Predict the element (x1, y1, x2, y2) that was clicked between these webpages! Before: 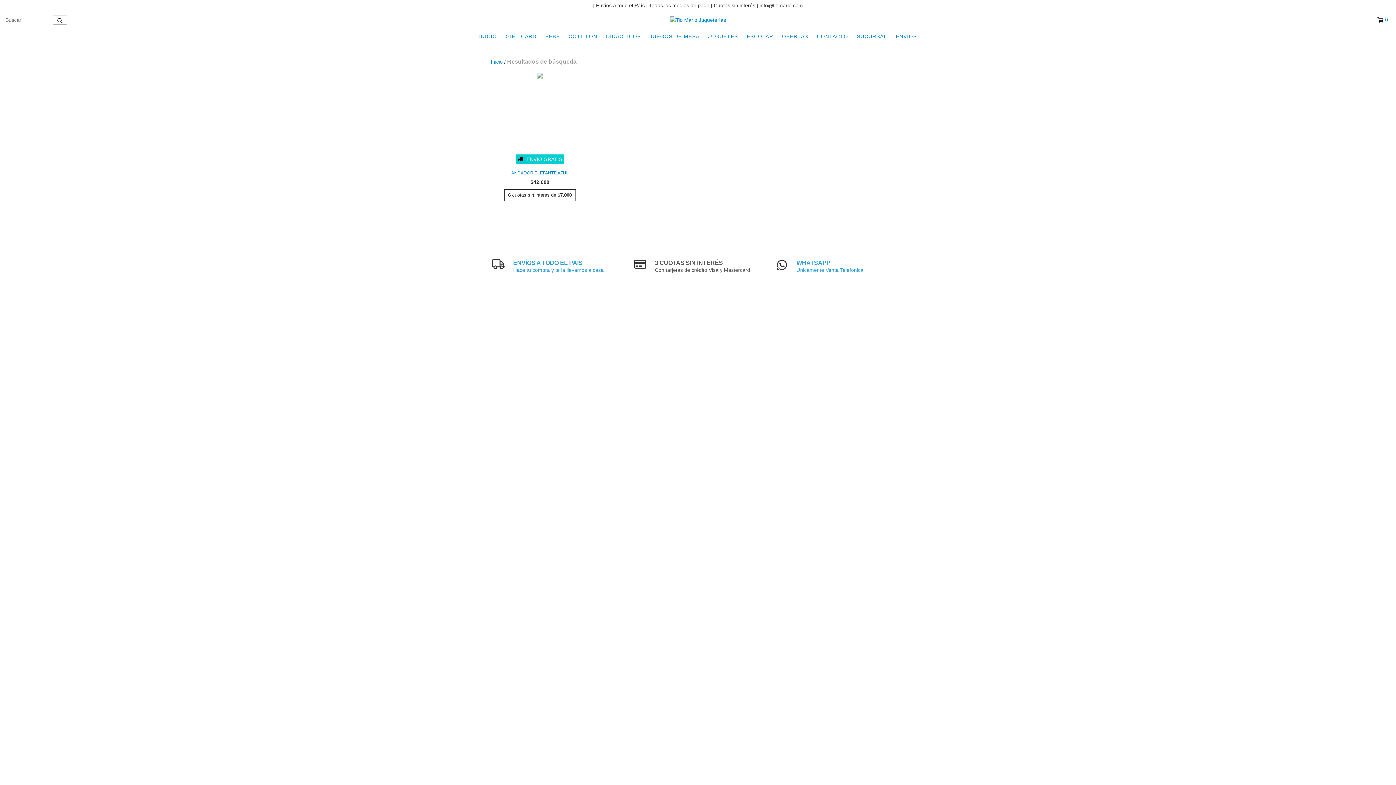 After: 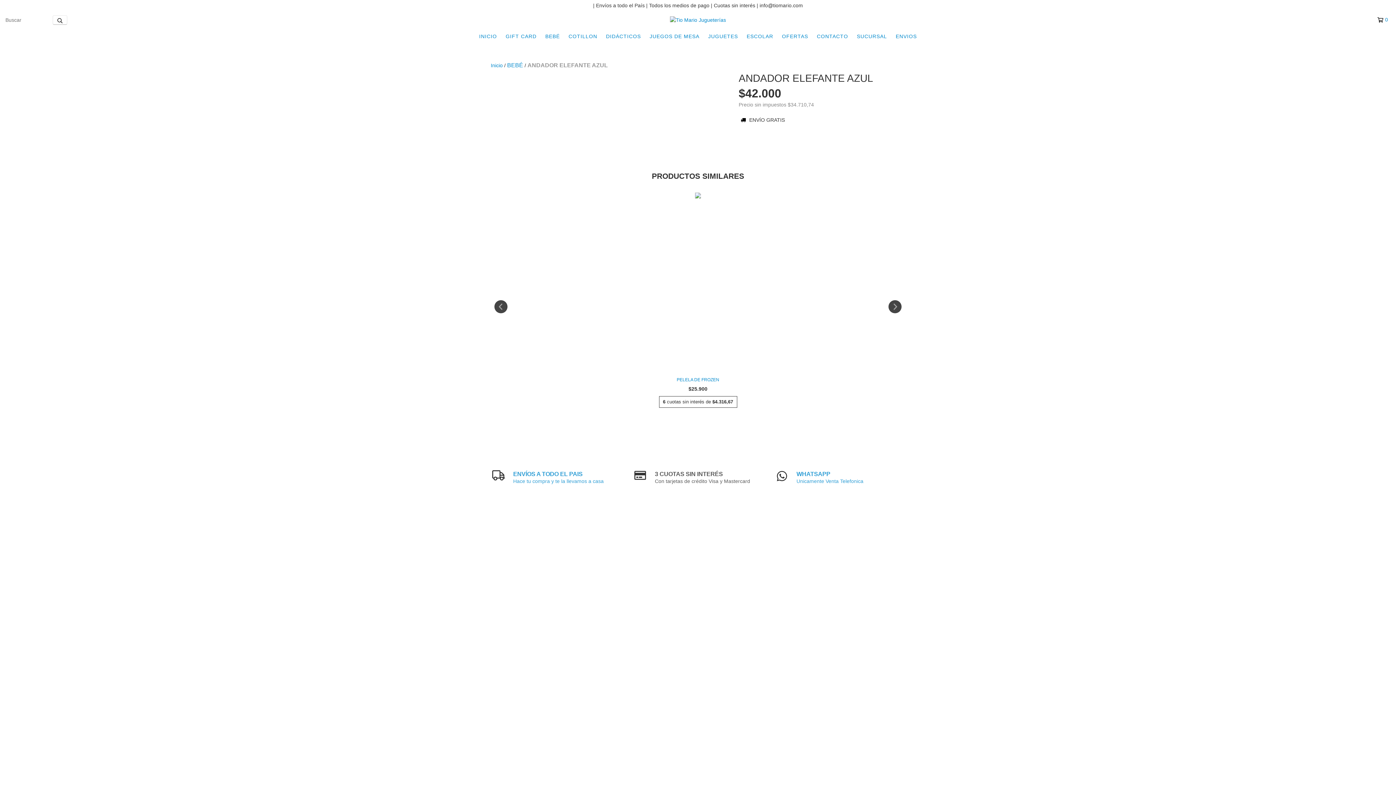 Action: label: ANDADOR ELEFANTE AZUL bbox: (494, 169, 585, 176)